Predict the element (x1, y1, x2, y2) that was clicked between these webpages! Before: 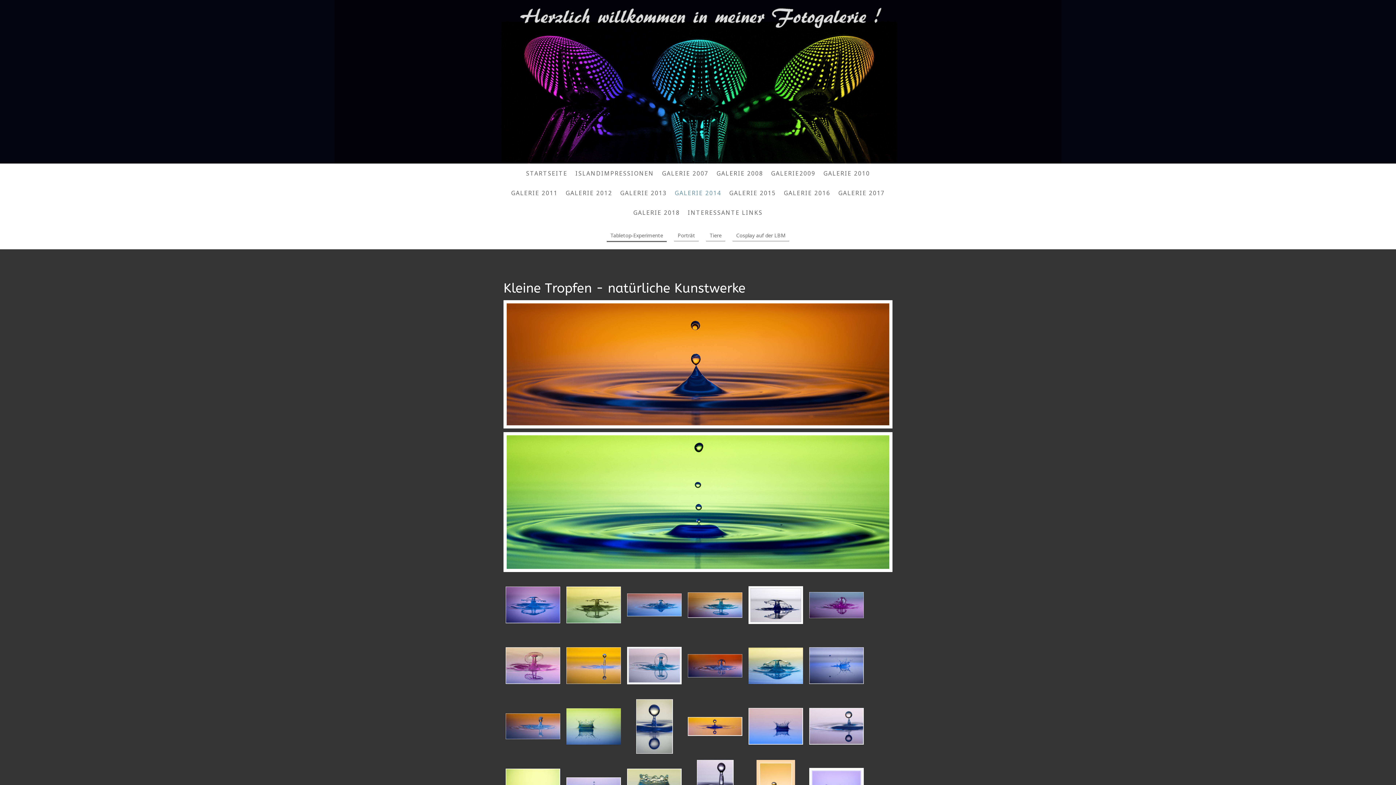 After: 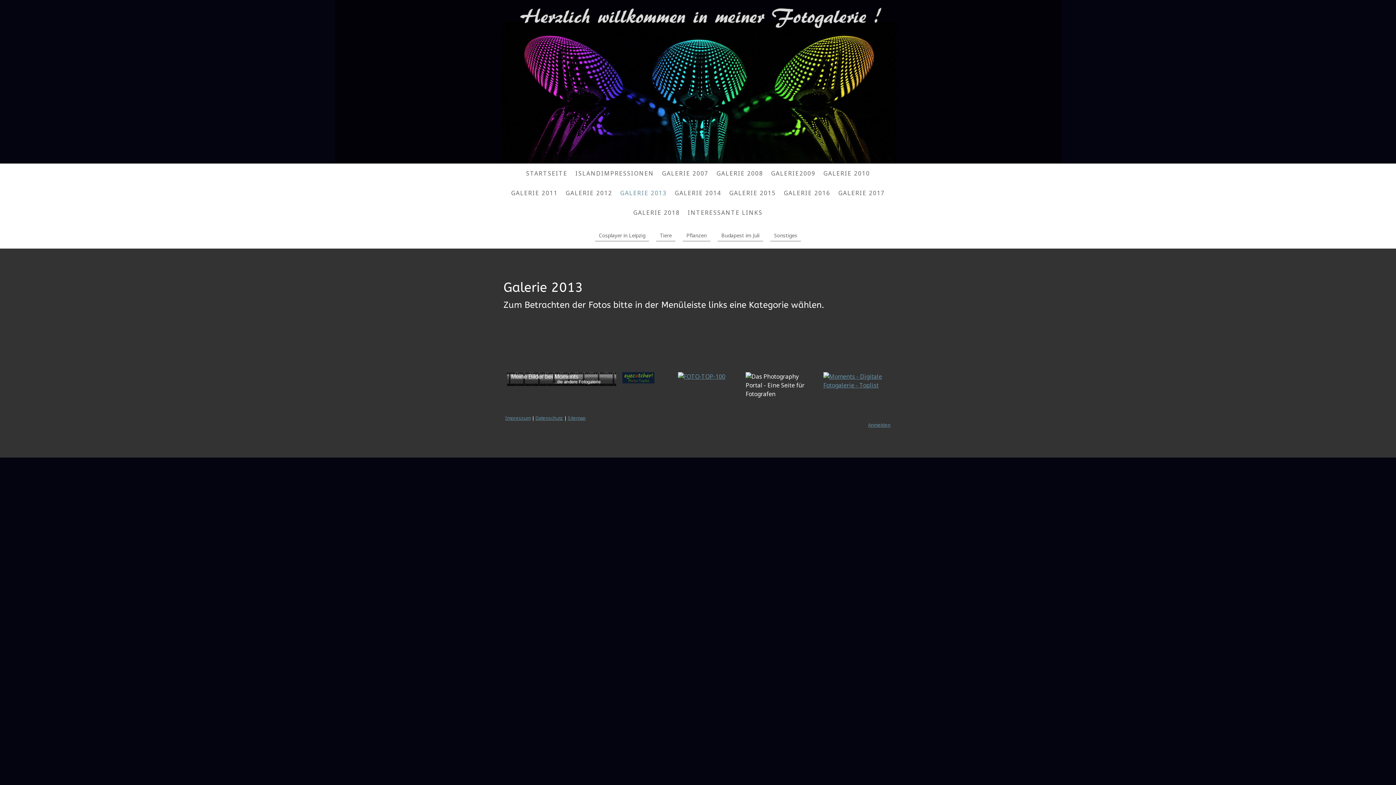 Action: bbox: (616, 185, 670, 201) label: GALERIE 2013